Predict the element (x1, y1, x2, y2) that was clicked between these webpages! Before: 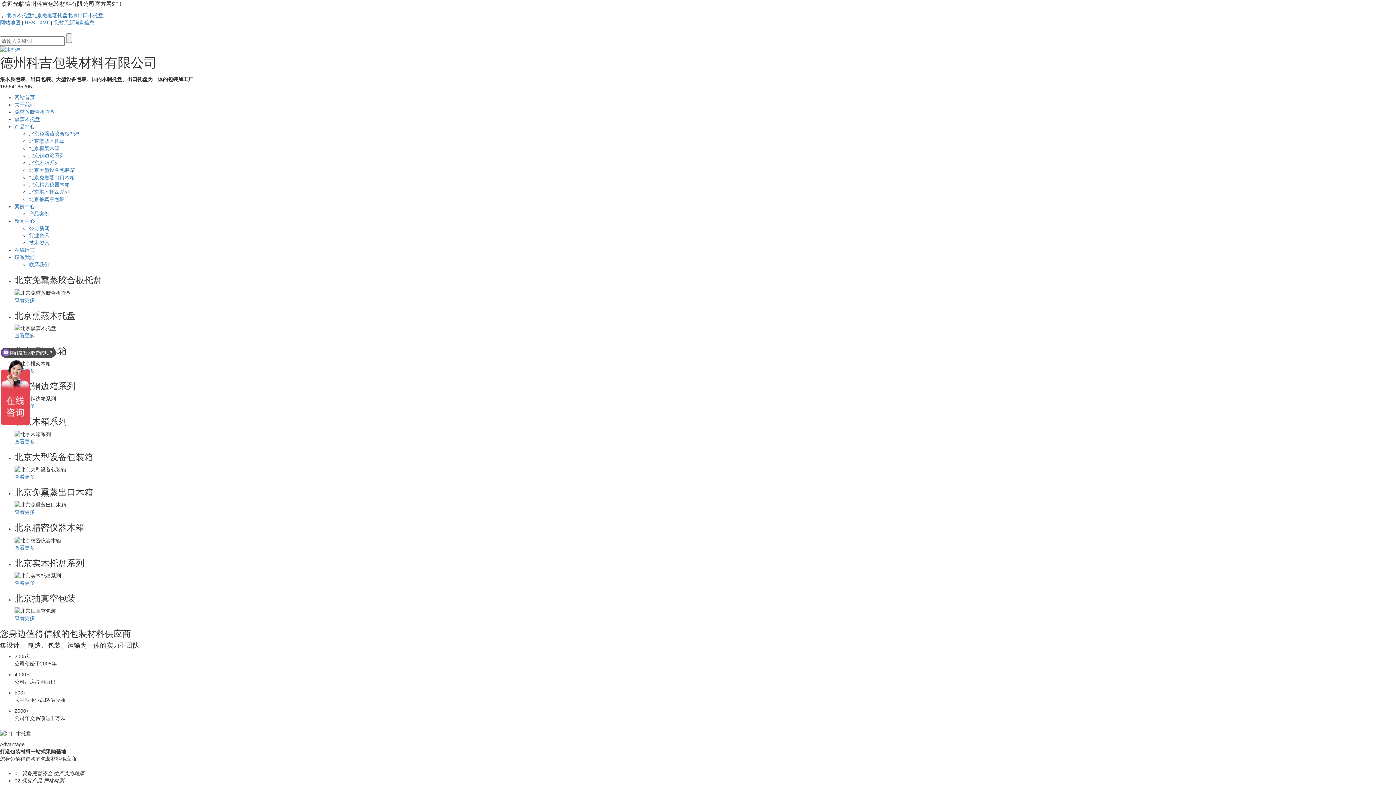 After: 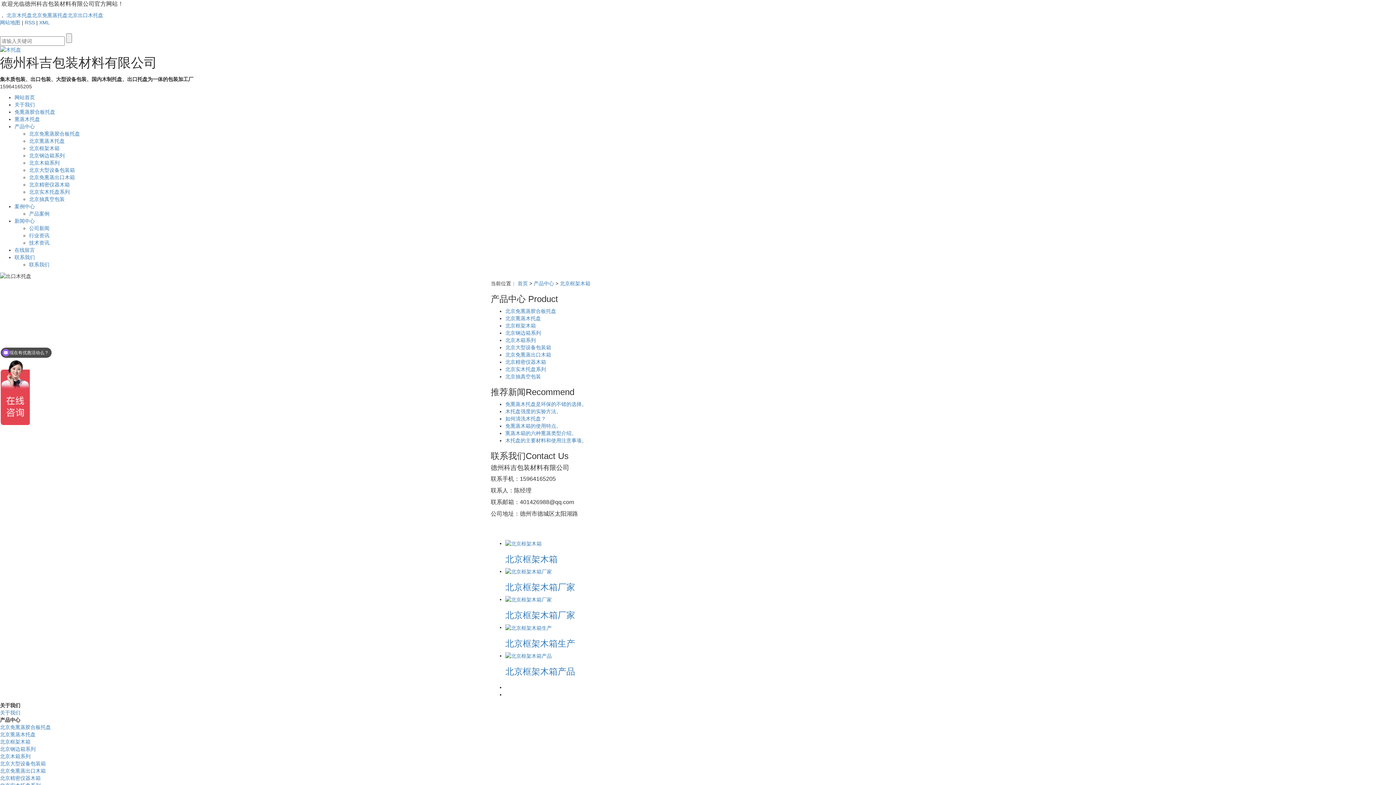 Action: bbox: (29, 145, 59, 151) label: 北京框架木箱